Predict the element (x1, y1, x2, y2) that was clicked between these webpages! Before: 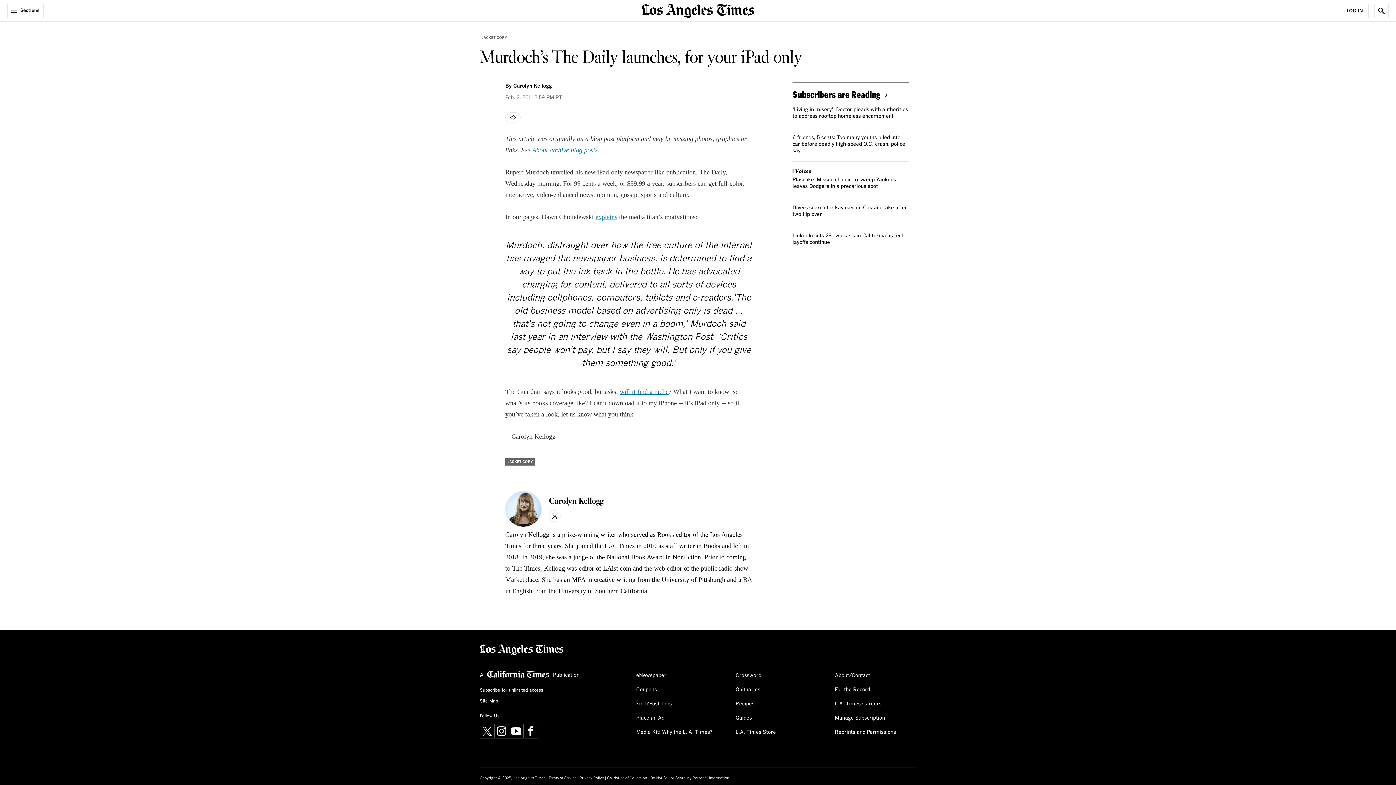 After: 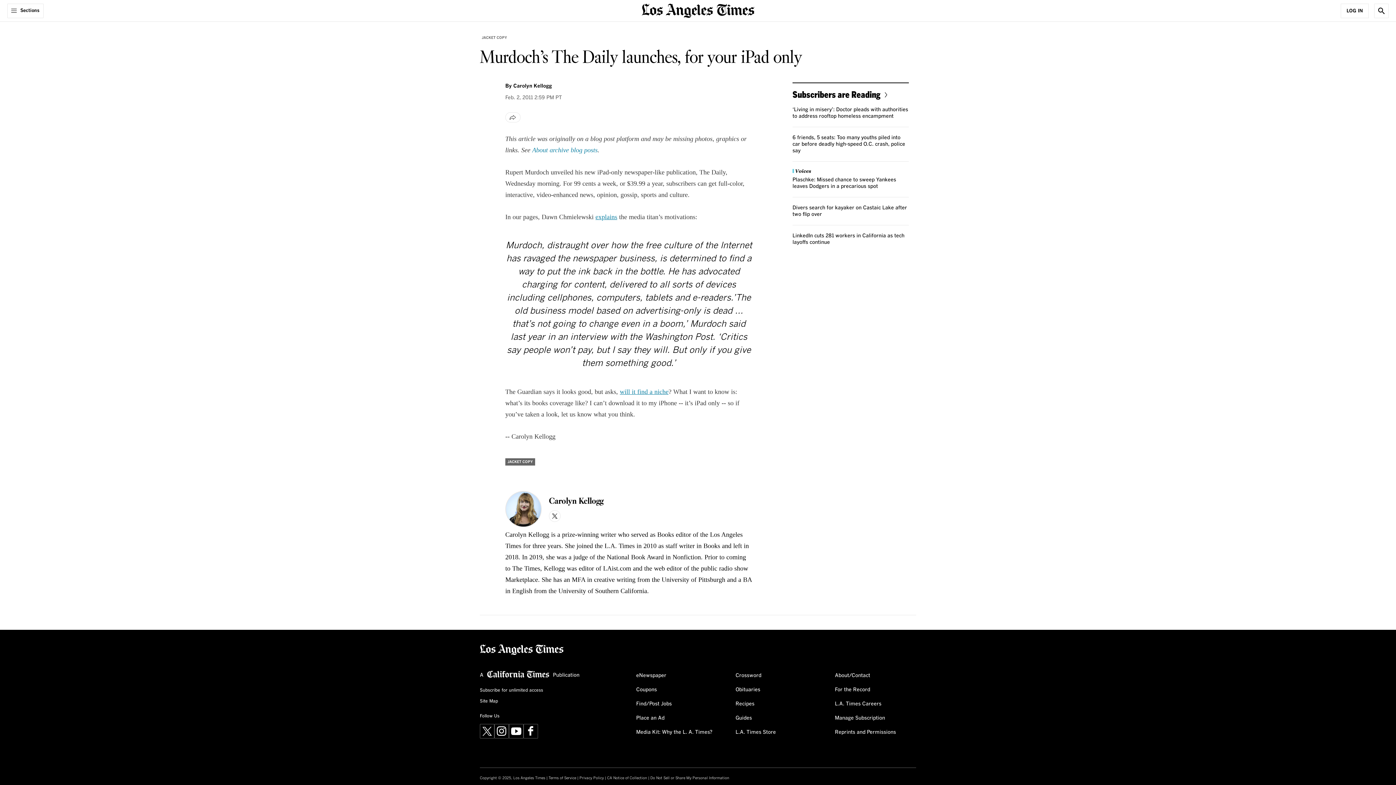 Action: bbox: (532, 146, 597, 153) label: About archive blog posts